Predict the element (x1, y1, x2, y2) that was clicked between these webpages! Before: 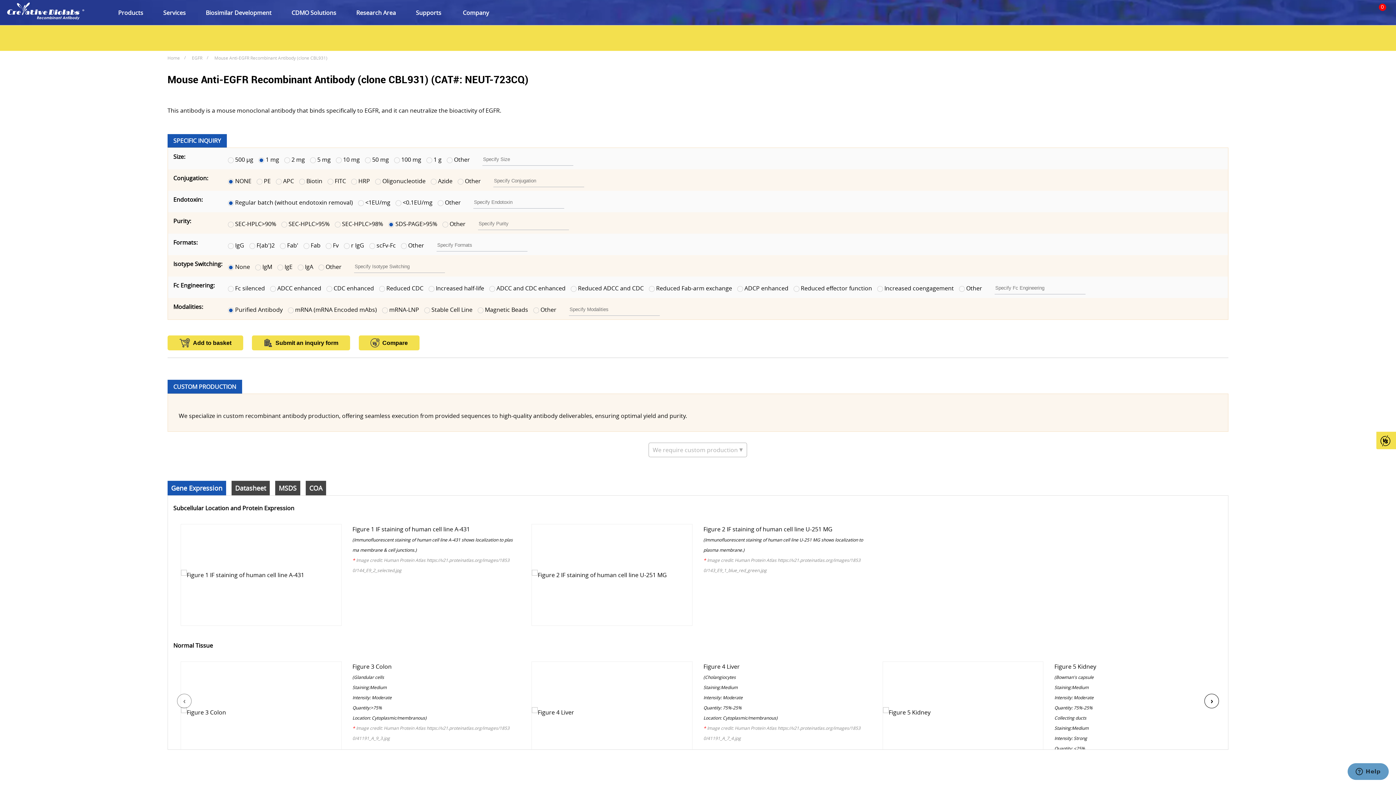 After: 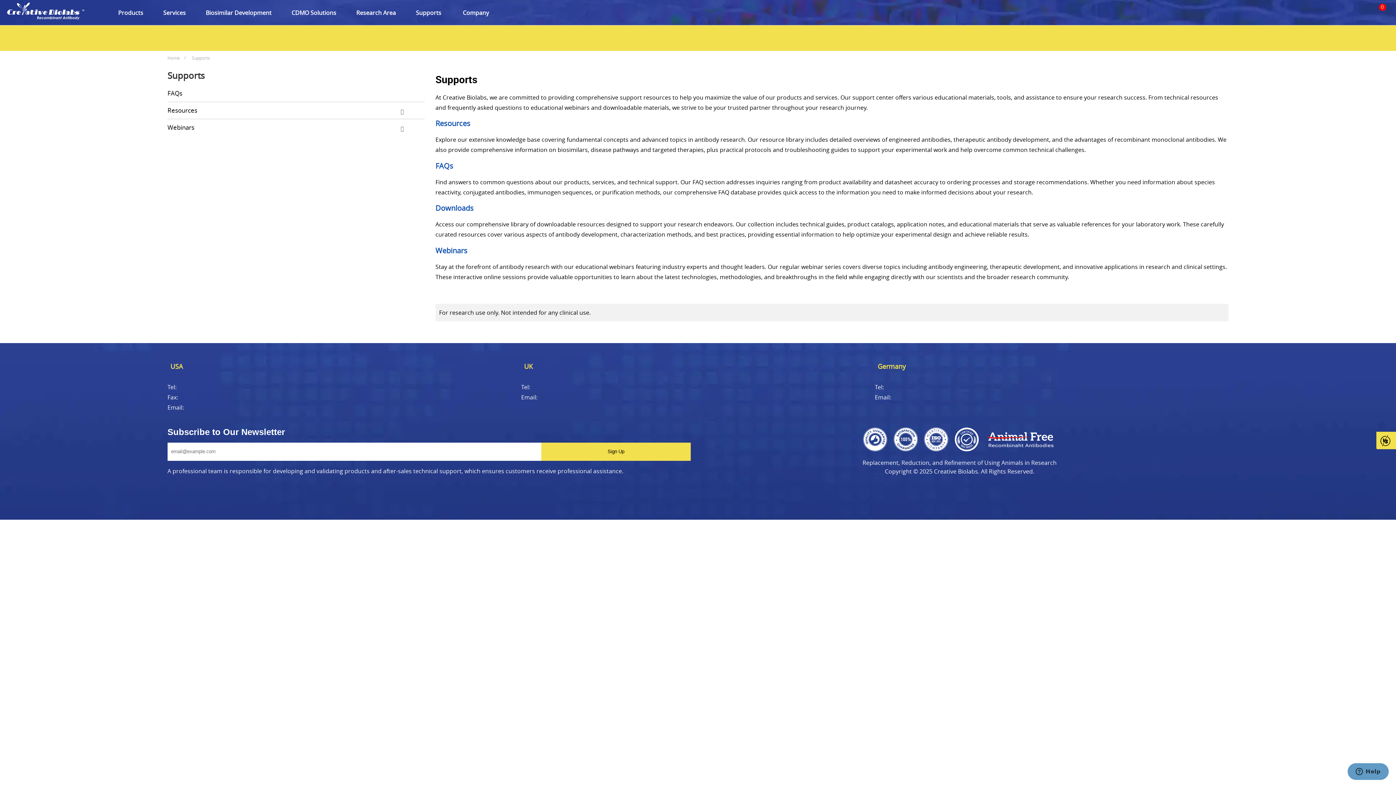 Action: bbox: (406, 3, 441, 21) label: Supports